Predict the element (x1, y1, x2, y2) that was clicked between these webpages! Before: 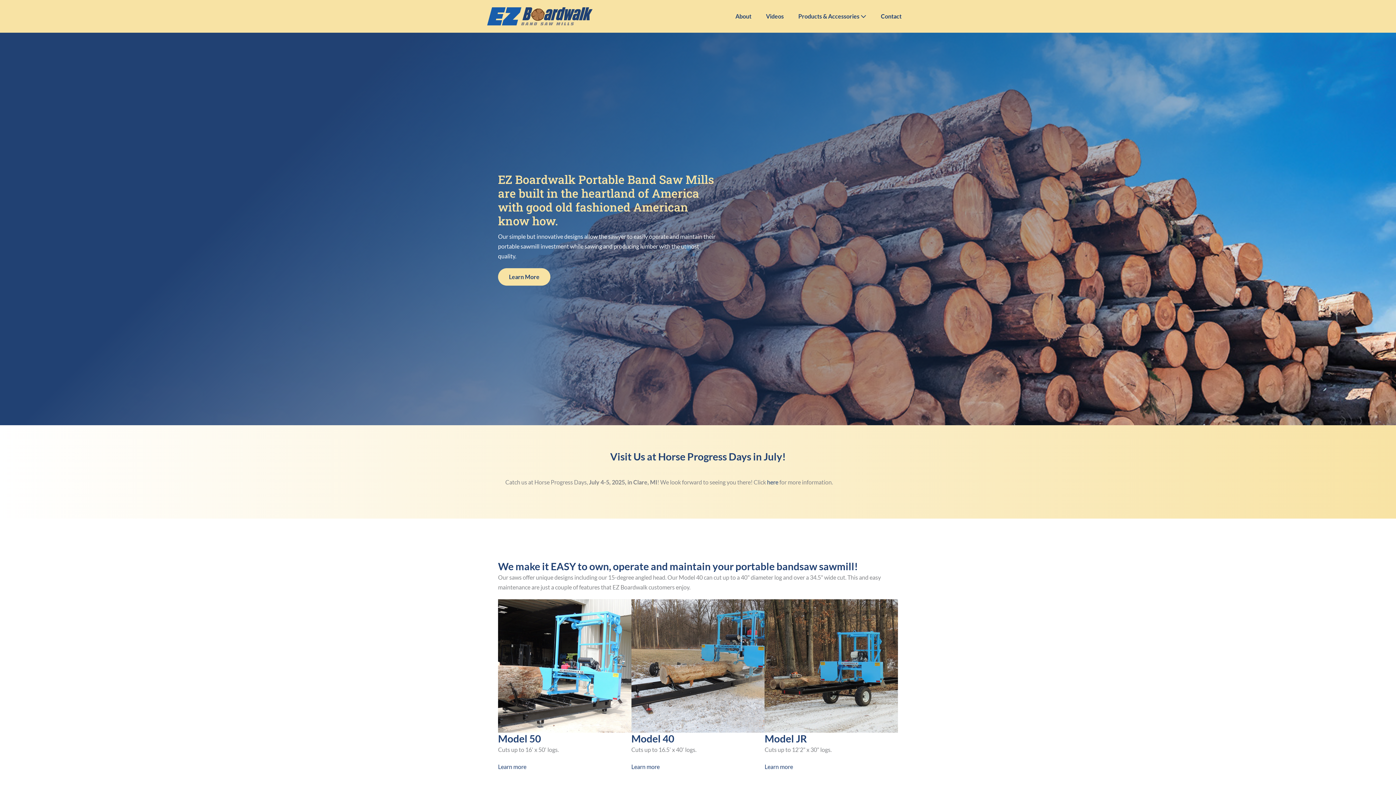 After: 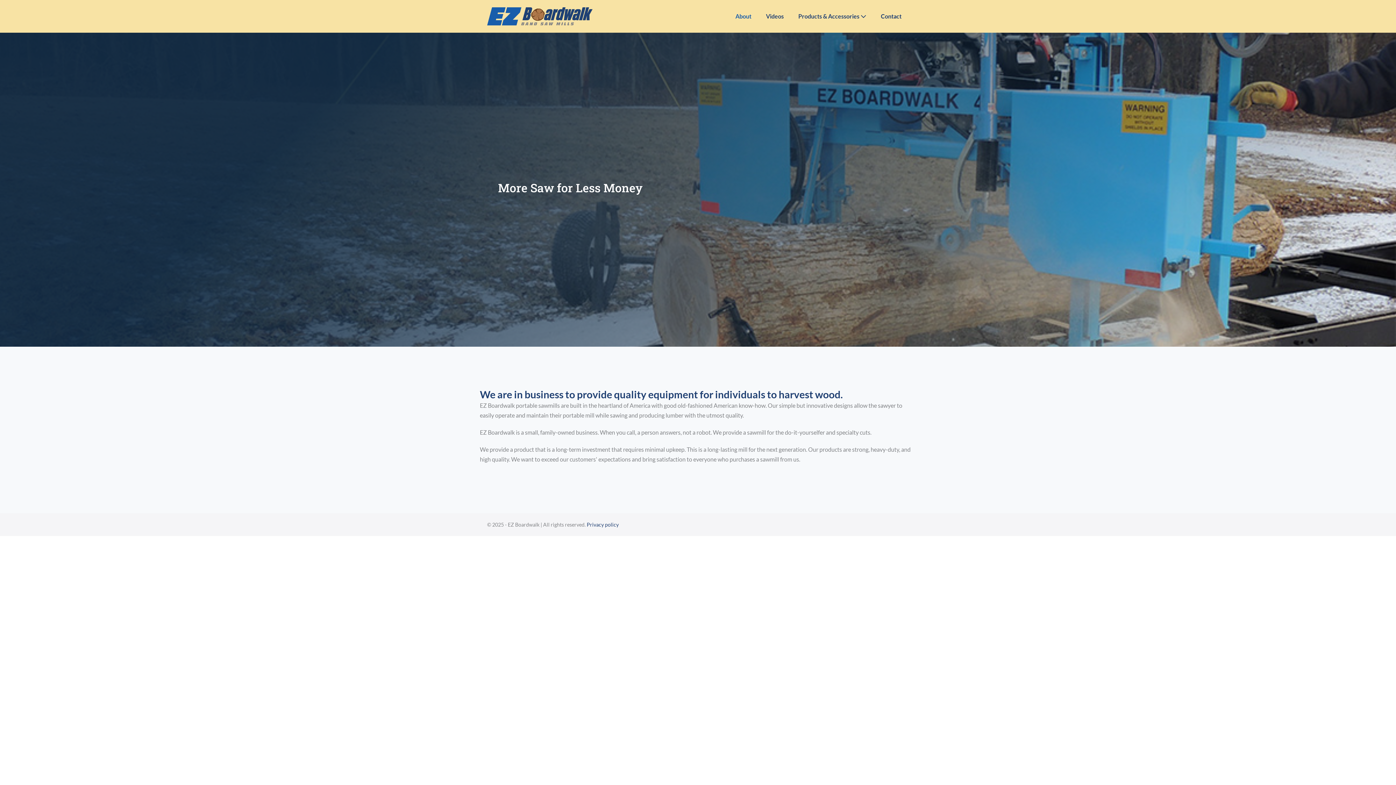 Action: label: Learn More bbox: (498, 268, 550, 285)